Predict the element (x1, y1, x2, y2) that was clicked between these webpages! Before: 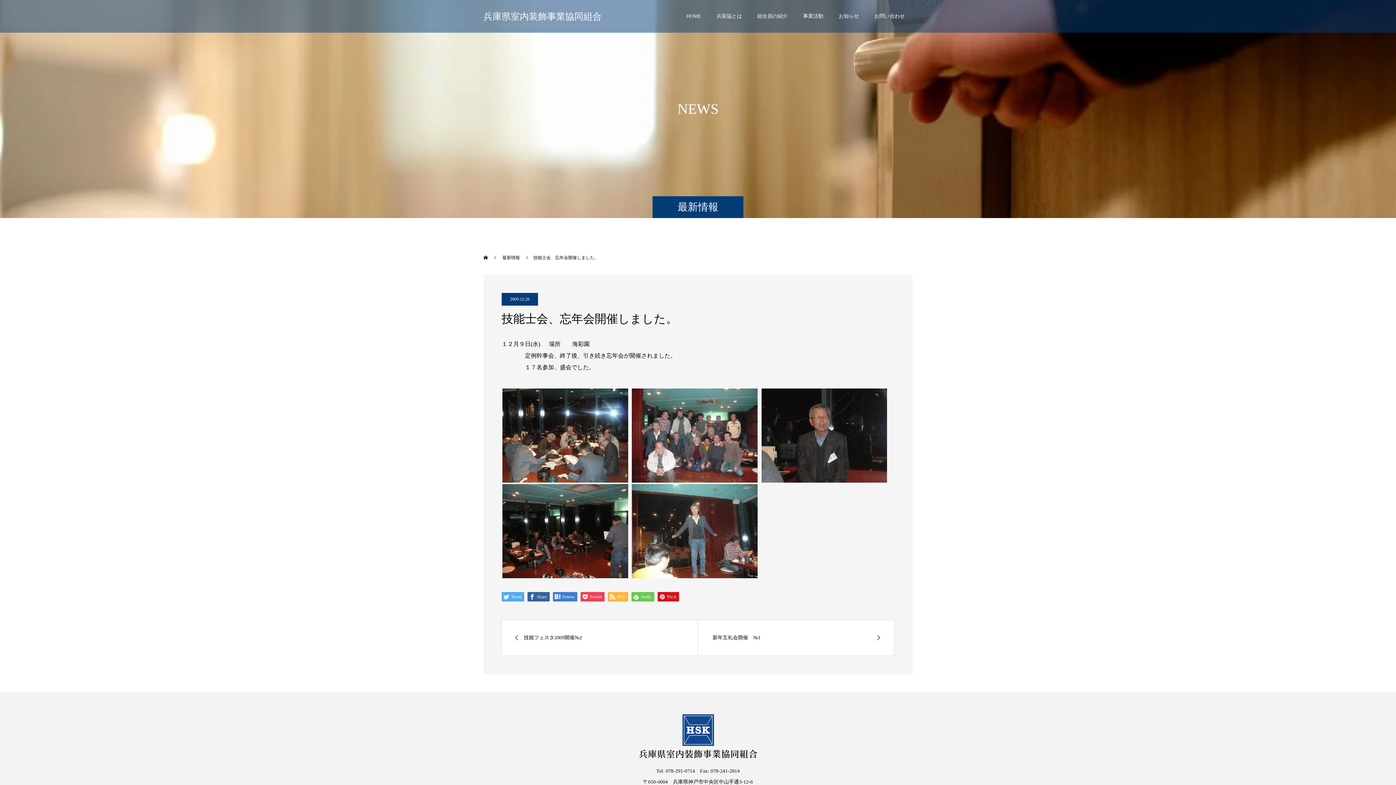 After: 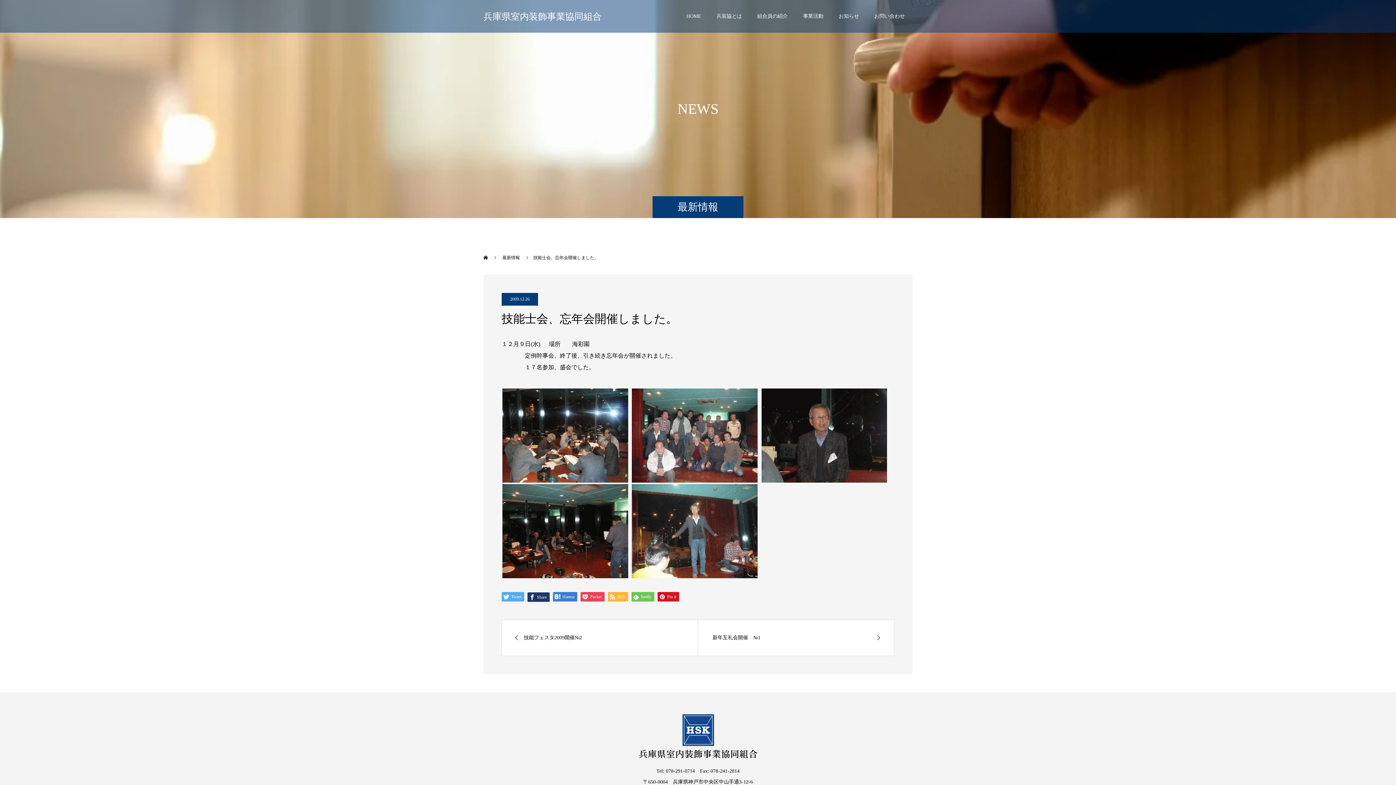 Action: bbox: (527, 592, 549, 601) label:  Share